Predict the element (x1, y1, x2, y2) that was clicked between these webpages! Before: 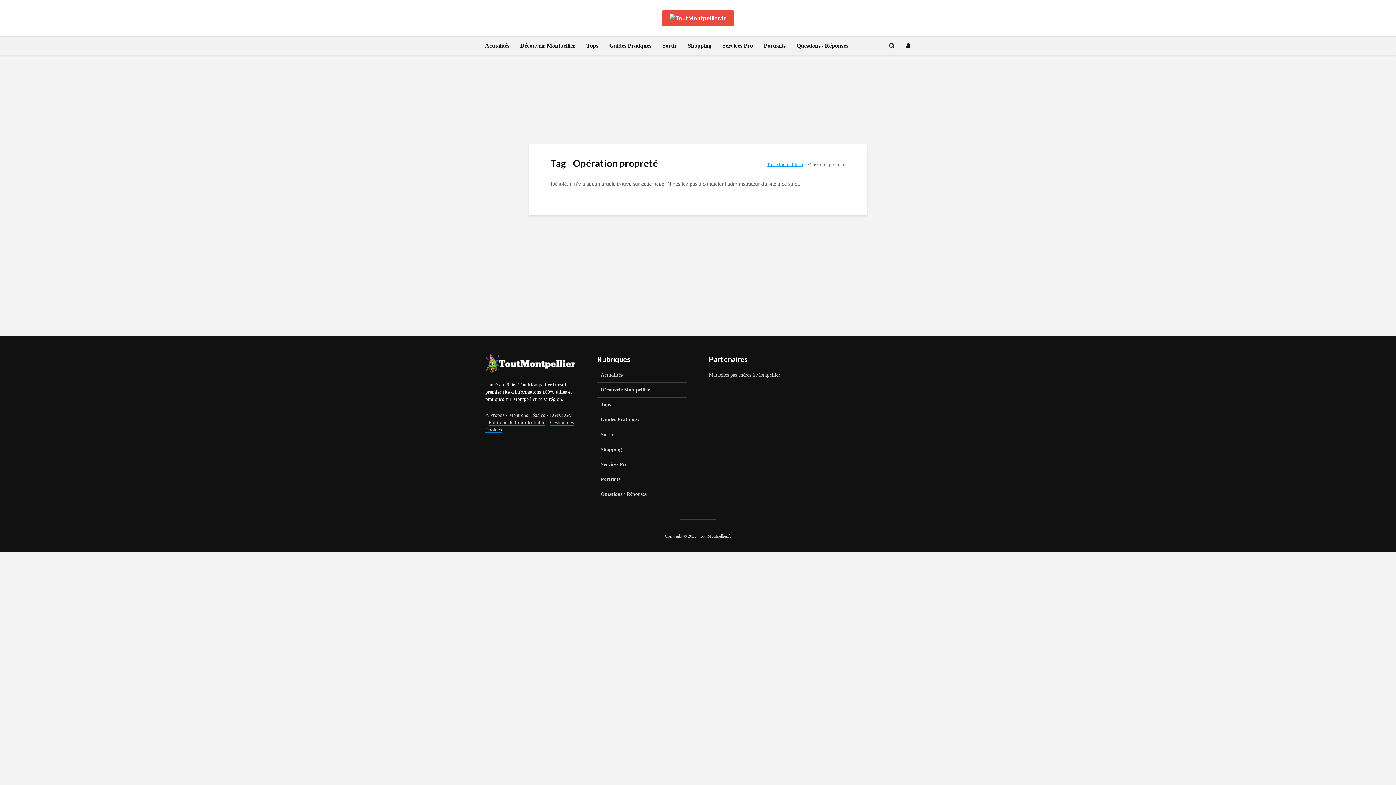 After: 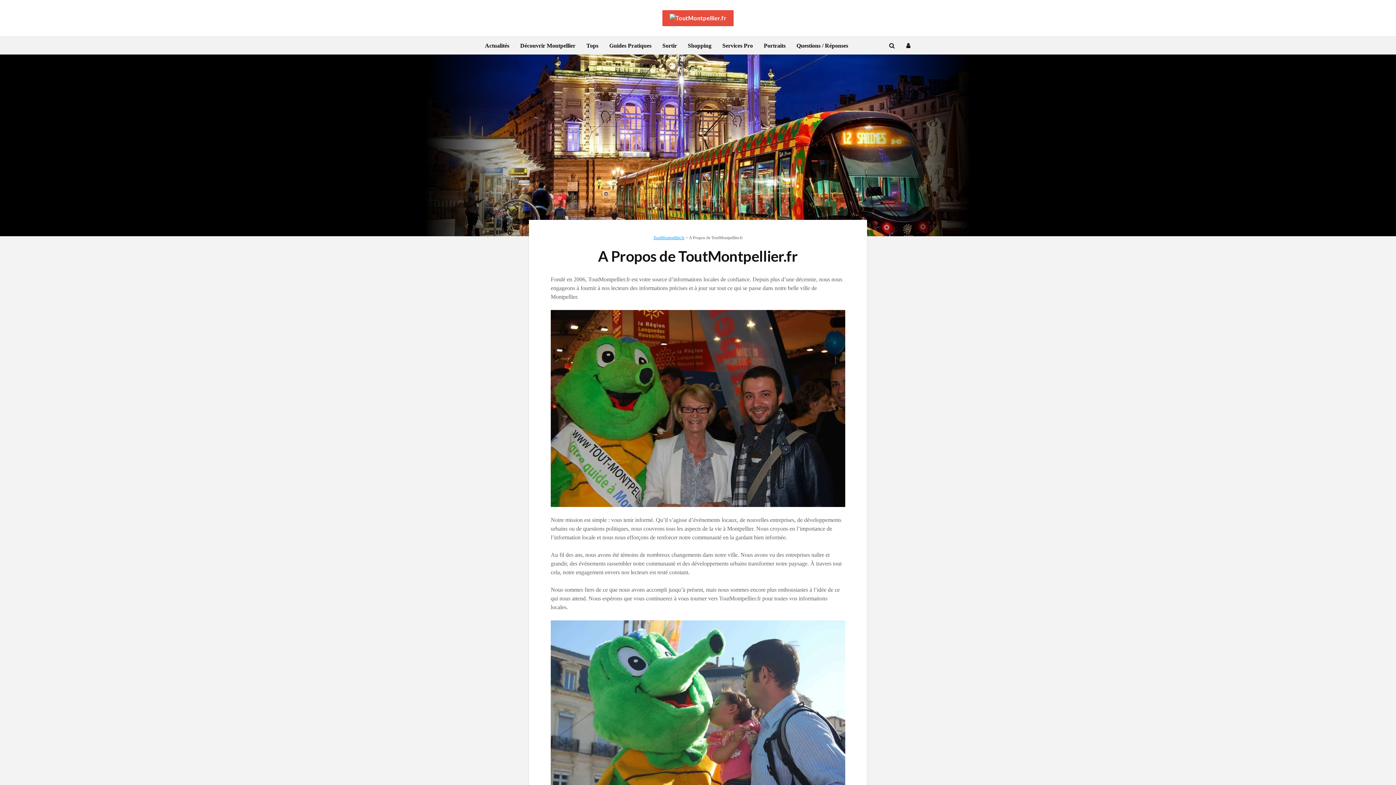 Action: label: A Propos bbox: (485, 412, 504, 418)